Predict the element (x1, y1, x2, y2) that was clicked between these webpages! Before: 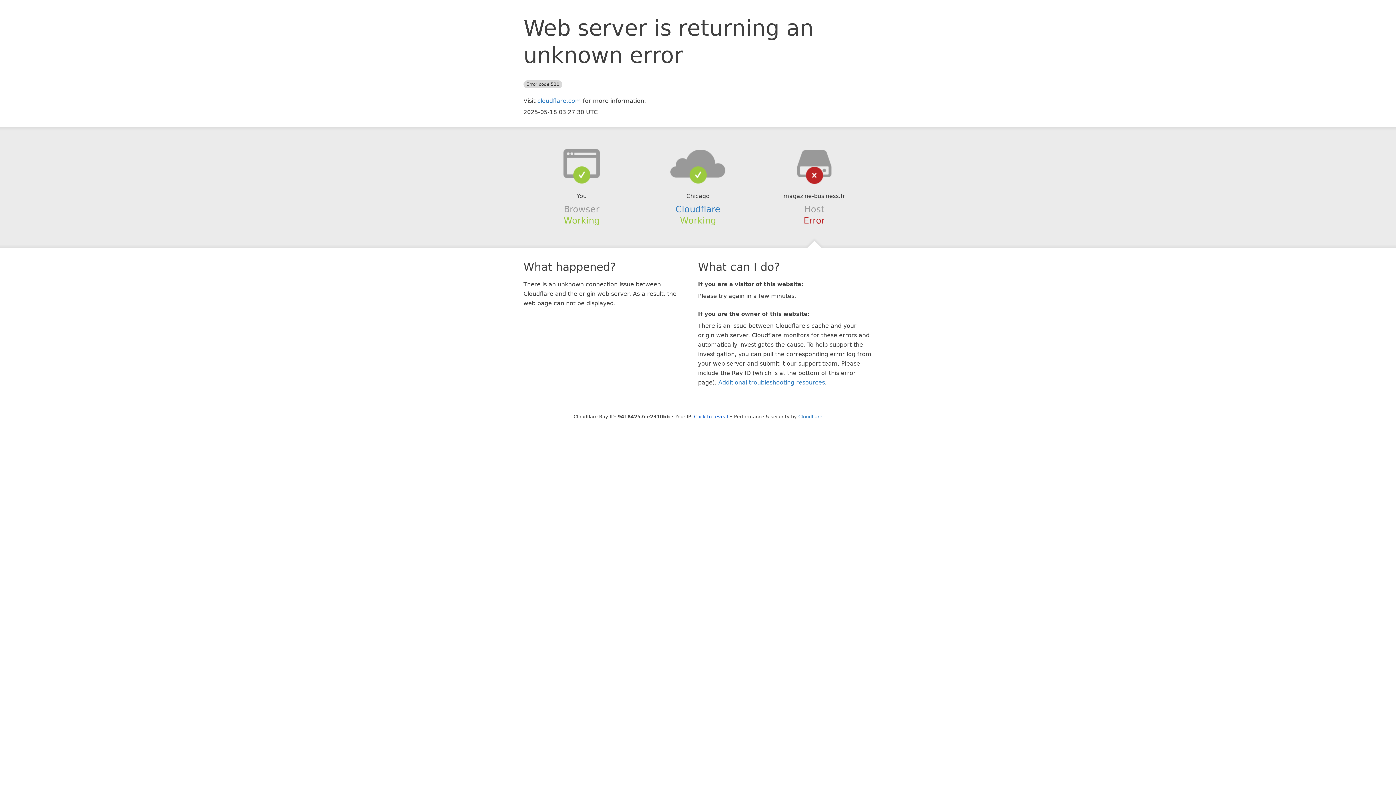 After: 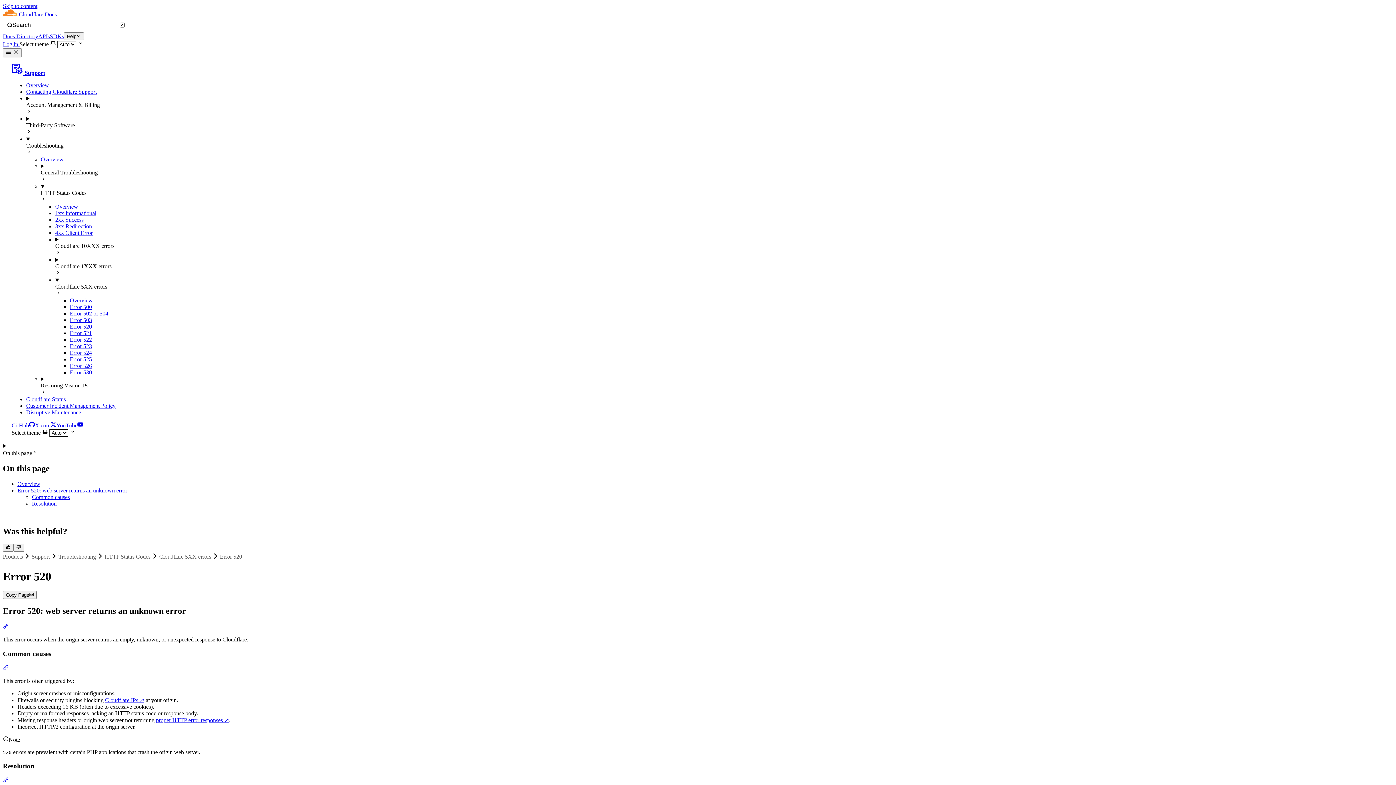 Action: label: Additional troubleshooting resources bbox: (718, 379, 825, 386)